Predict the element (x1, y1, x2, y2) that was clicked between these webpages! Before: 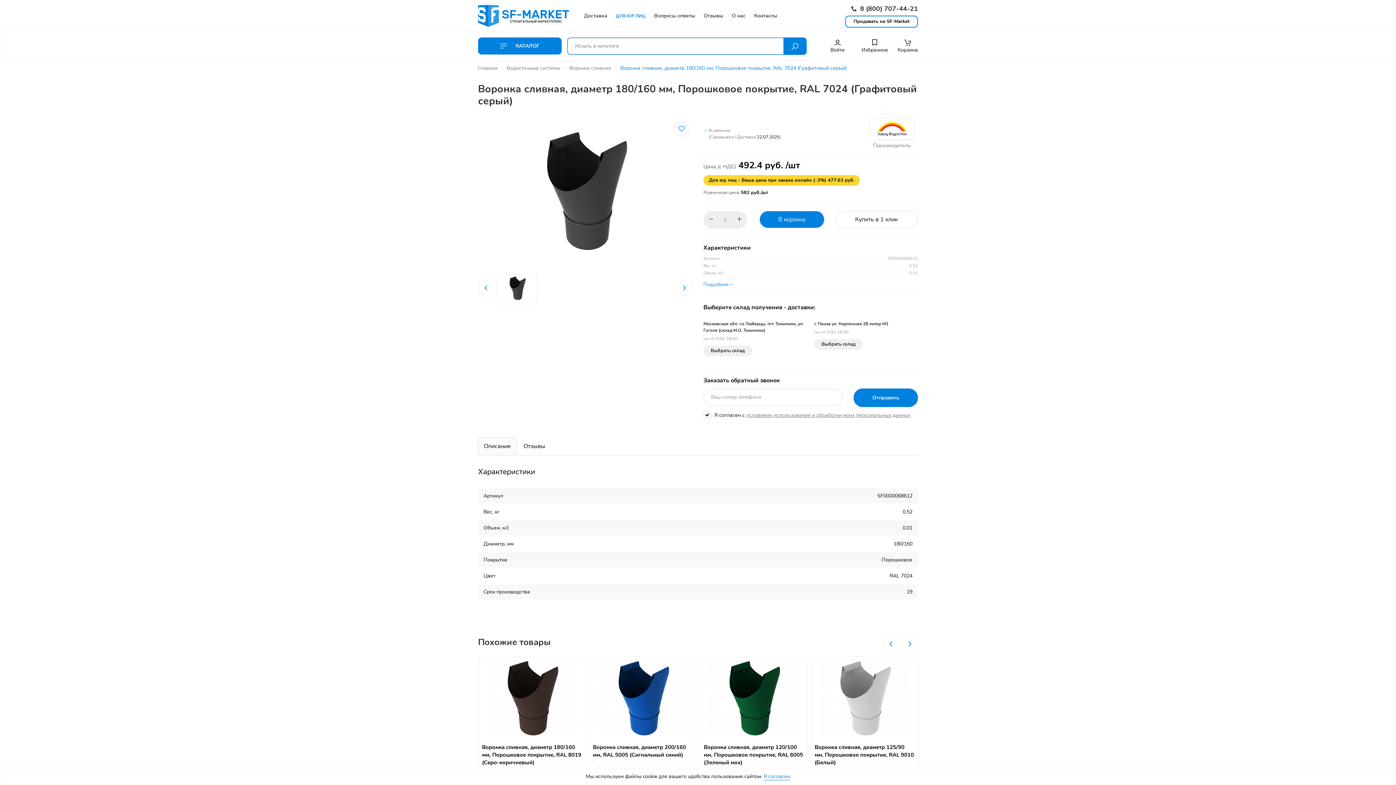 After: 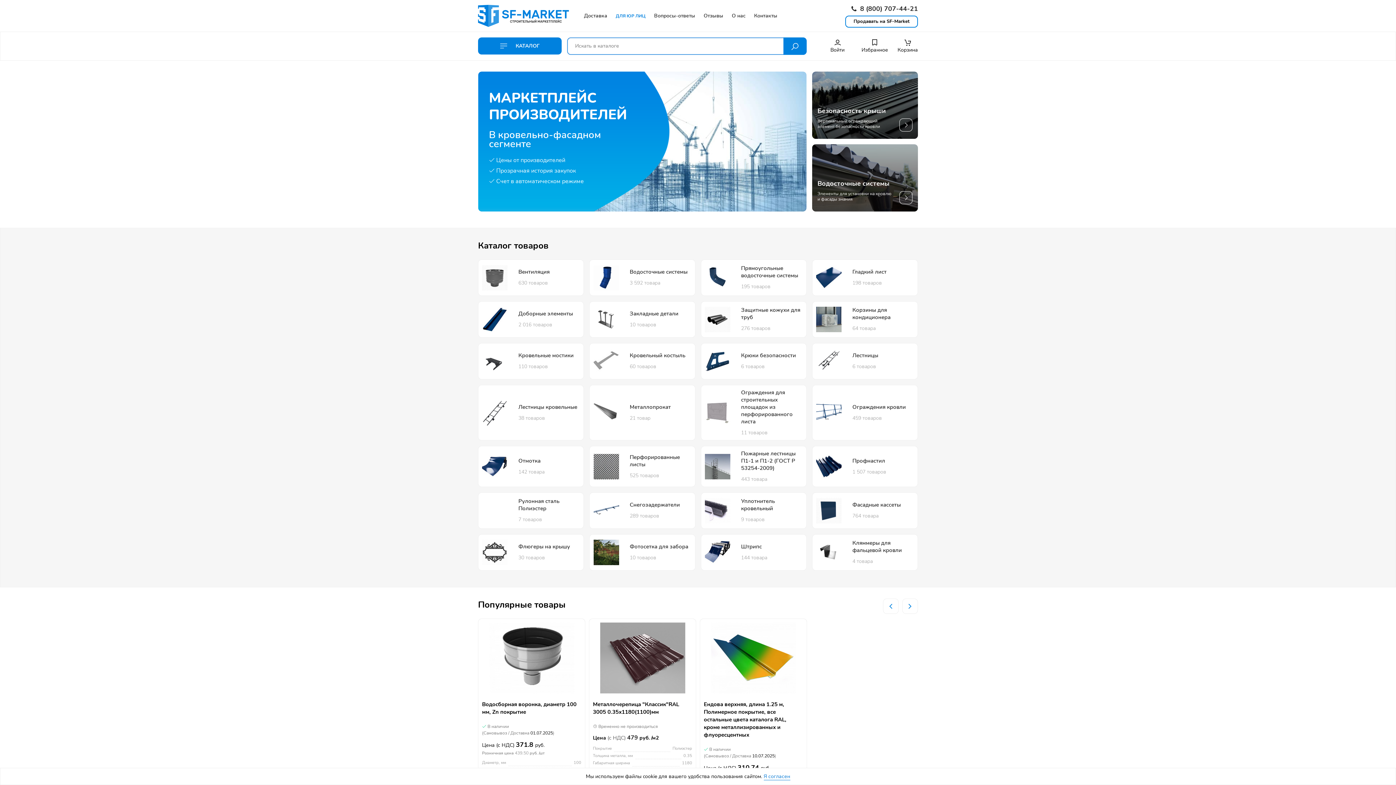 Action: bbox: (478, 3, 569, 27)